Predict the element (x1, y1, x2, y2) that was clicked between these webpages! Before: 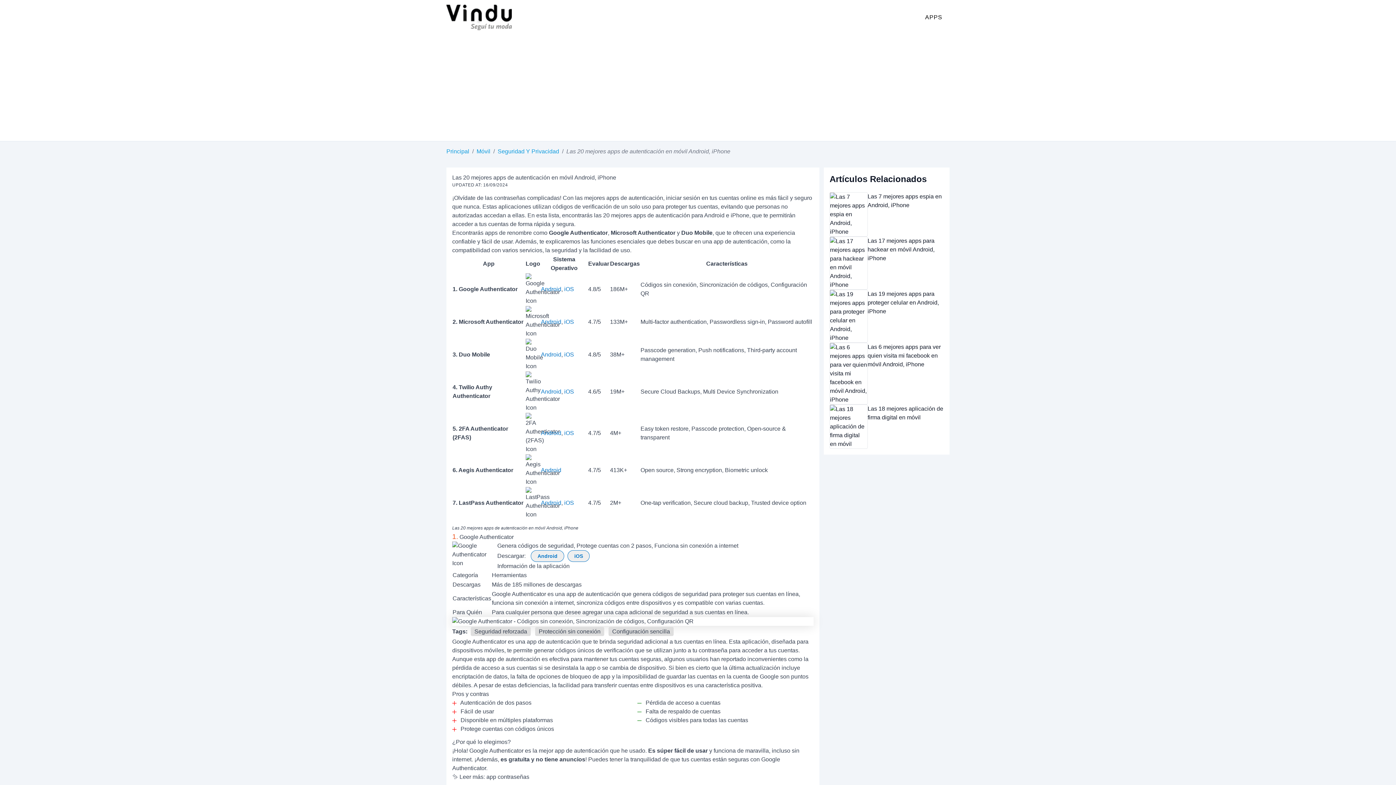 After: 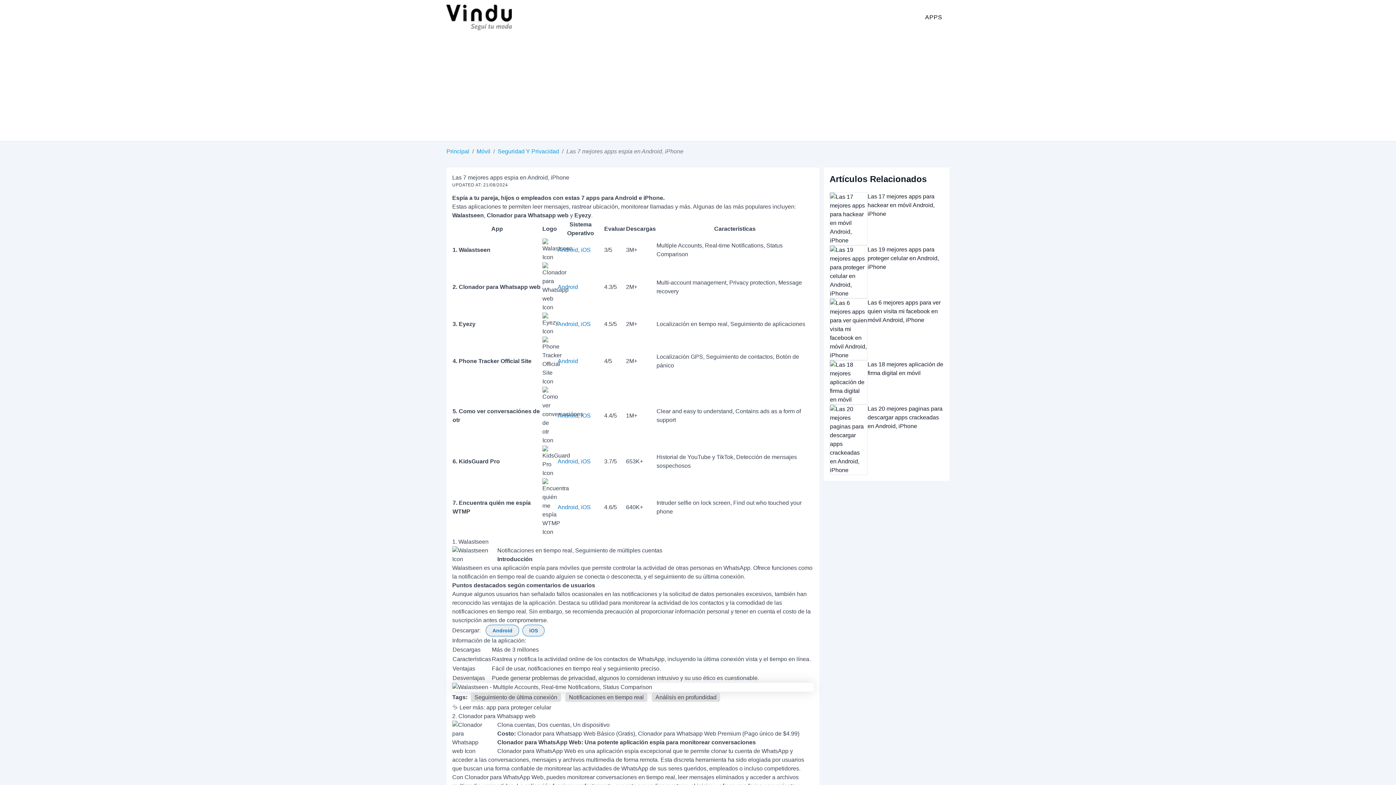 Action: label: Las 7 mejores apps espia en Android, iPhone bbox: (829, 192, 944, 236)